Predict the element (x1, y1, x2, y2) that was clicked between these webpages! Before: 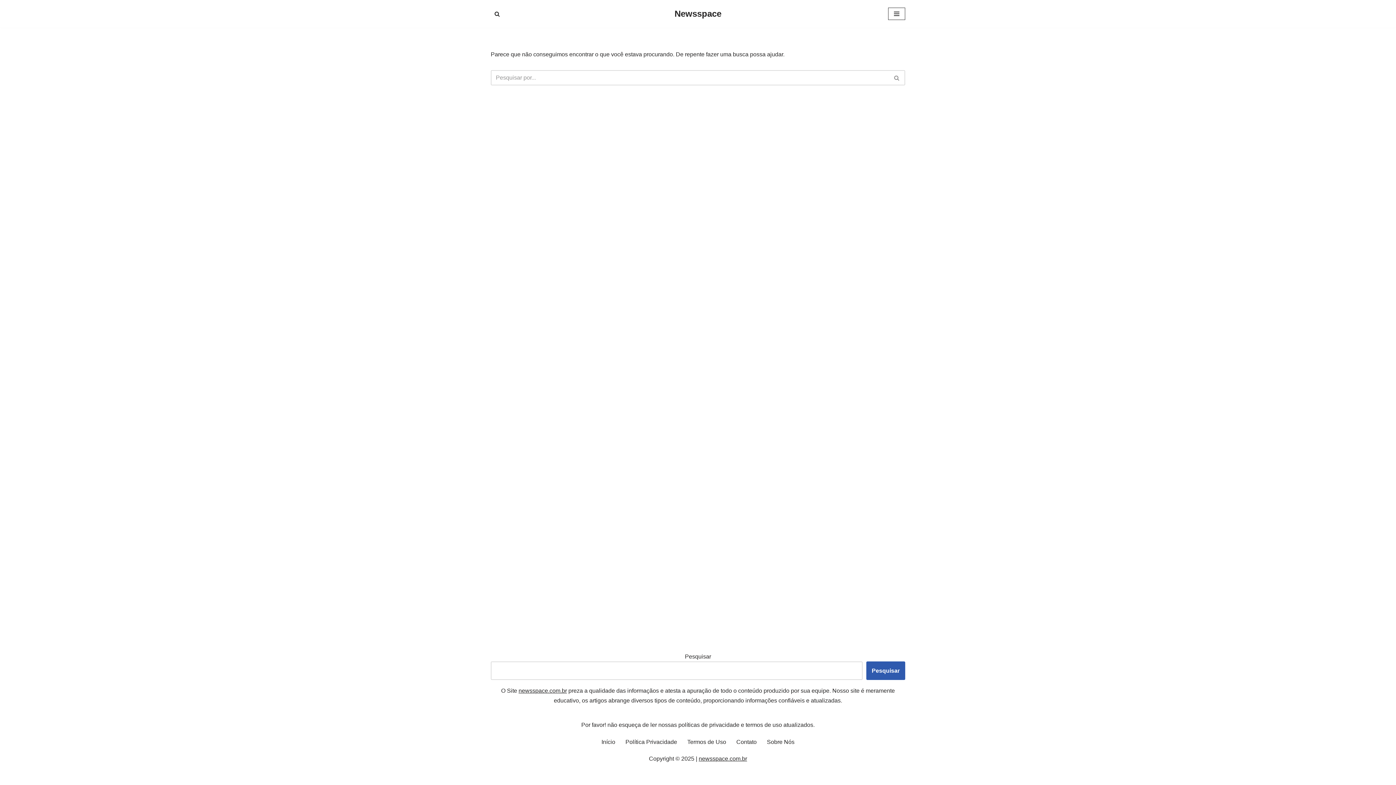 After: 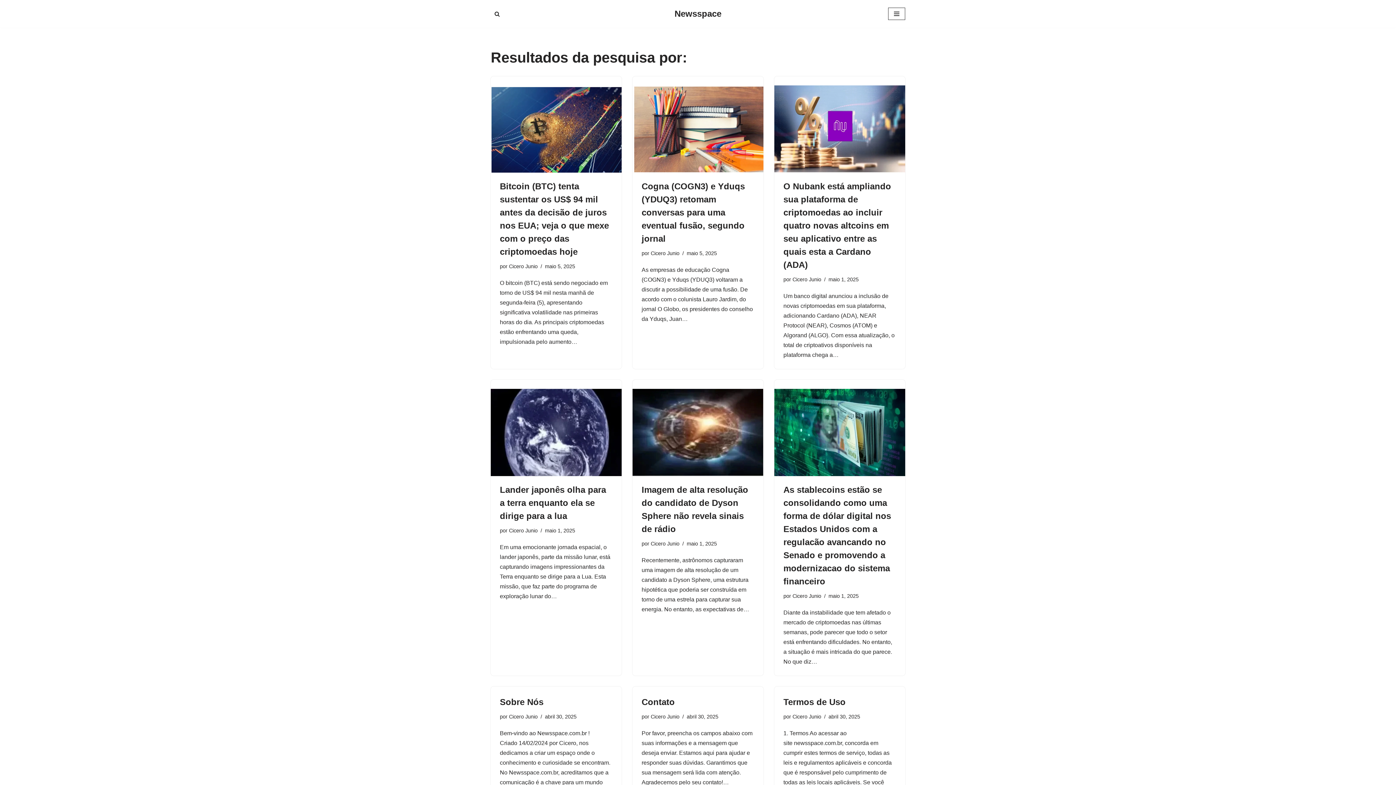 Action: bbox: (889, 70, 905, 85) label: Busca